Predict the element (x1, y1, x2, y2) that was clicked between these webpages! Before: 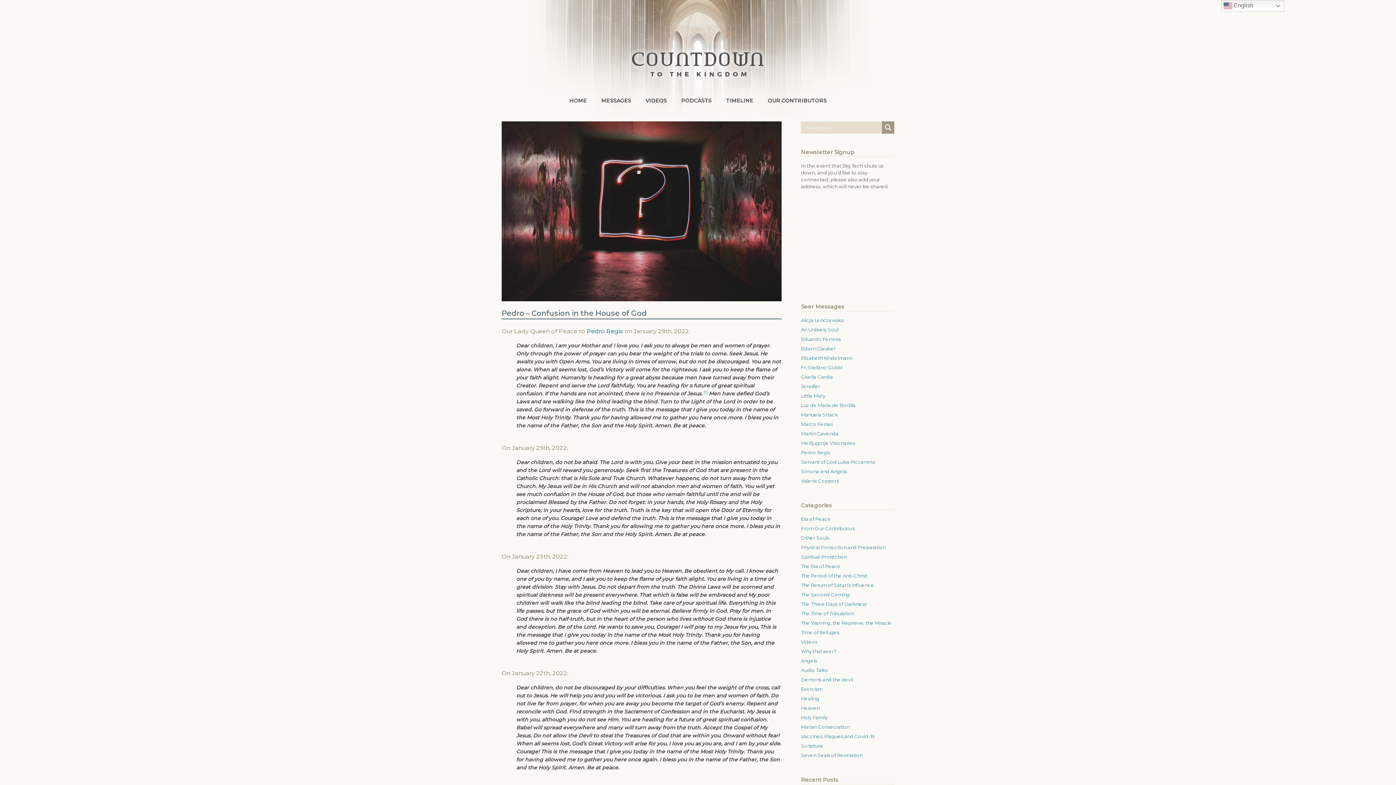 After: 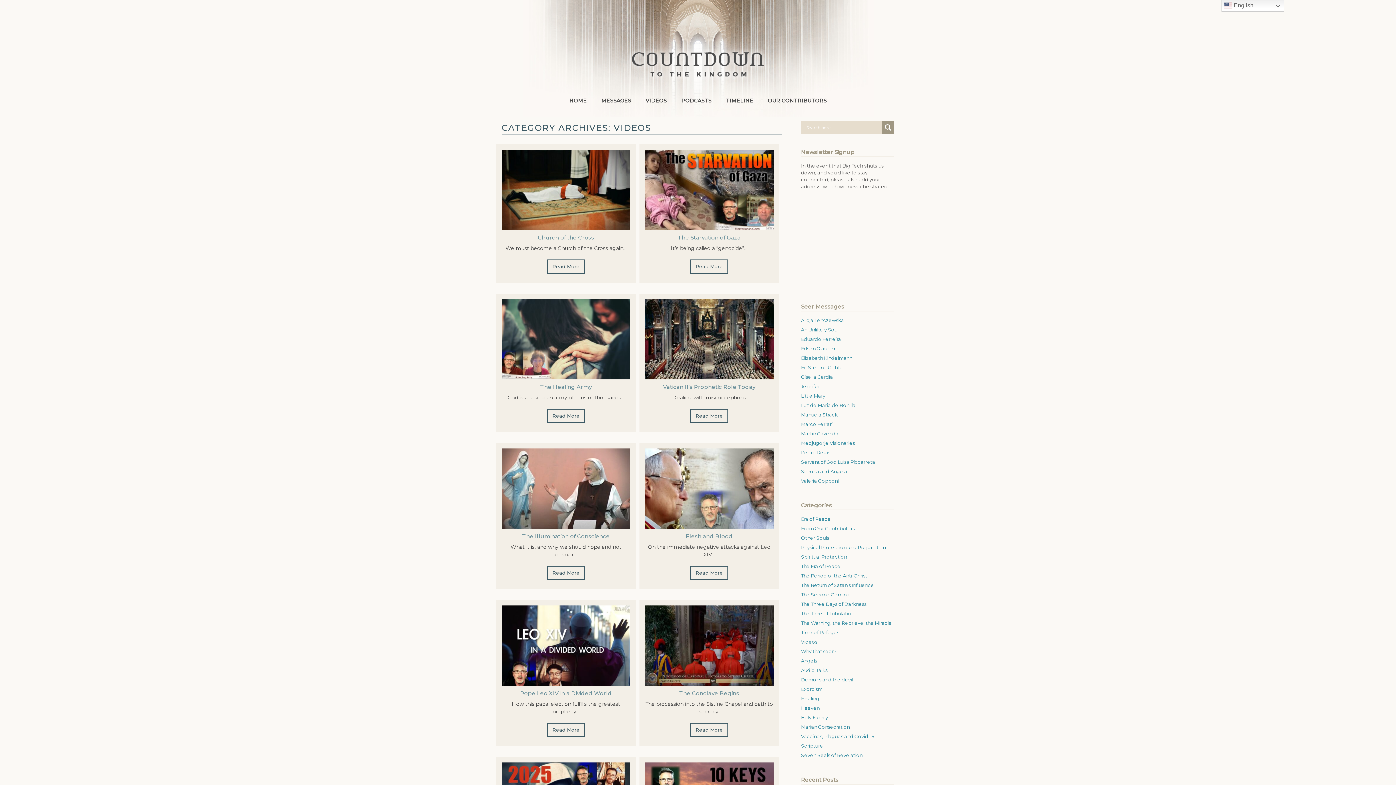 Action: bbox: (801, 639, 817, 645) label: Videos